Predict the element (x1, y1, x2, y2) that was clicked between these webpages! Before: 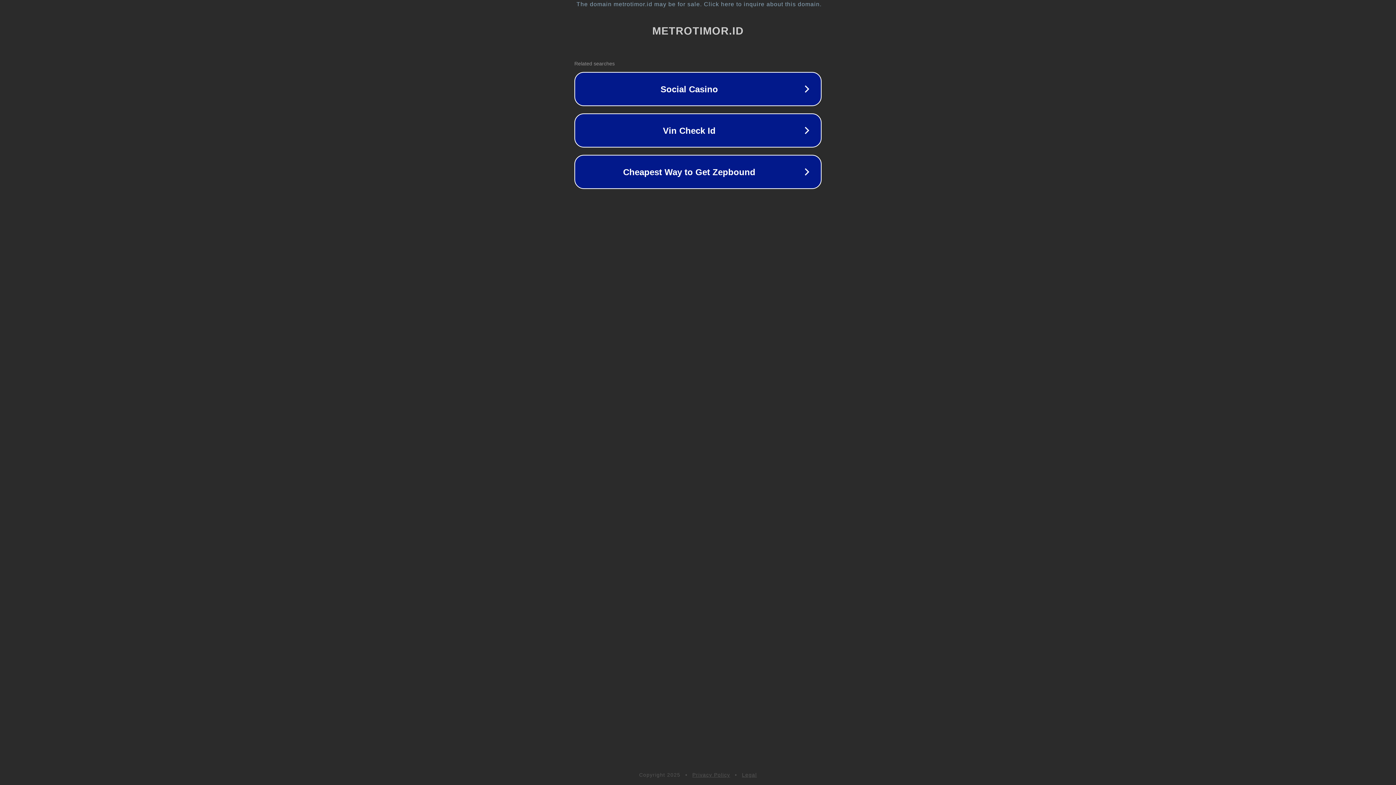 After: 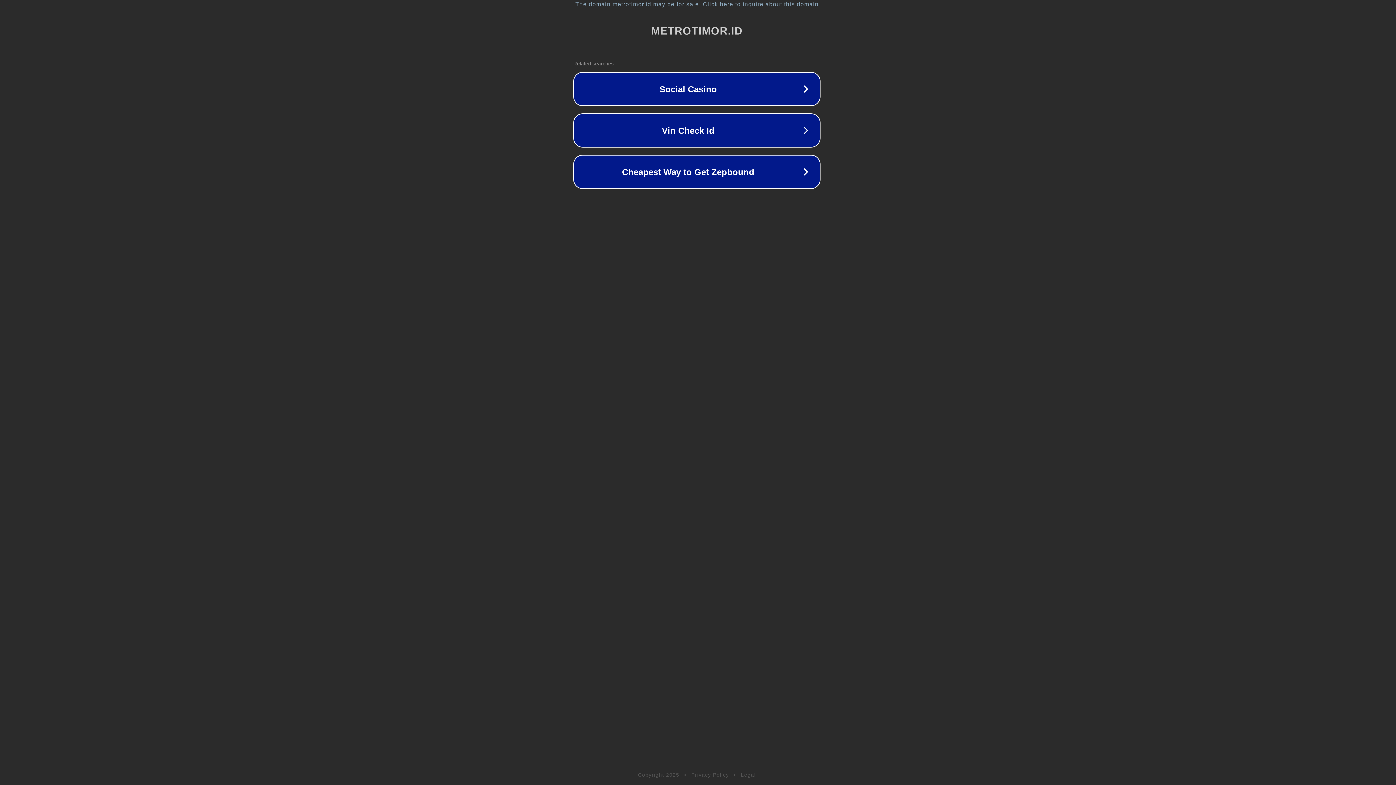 Action: label: The domain metrotimor.id may be for sale. Click here to inquire about this domain. bbox: (1, 1, 1397, 7)